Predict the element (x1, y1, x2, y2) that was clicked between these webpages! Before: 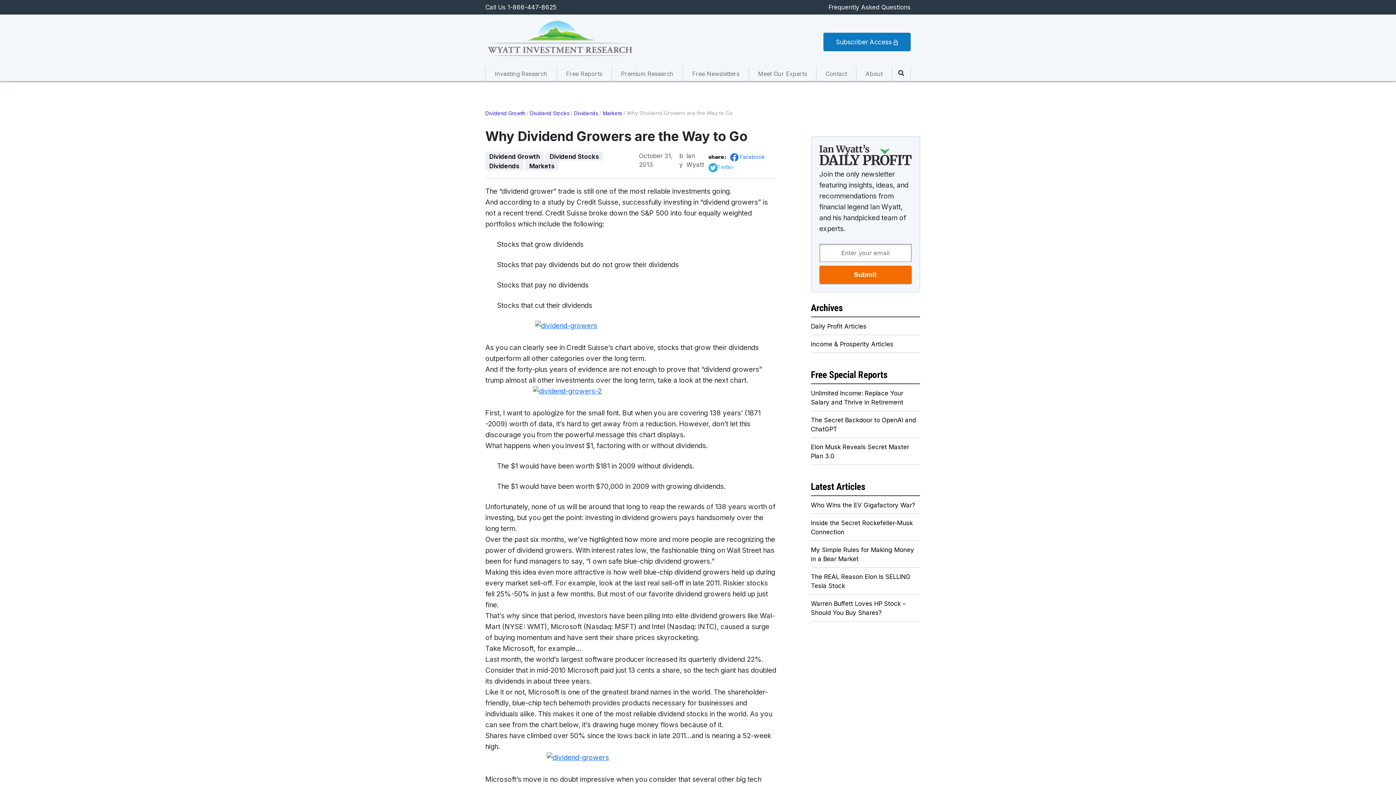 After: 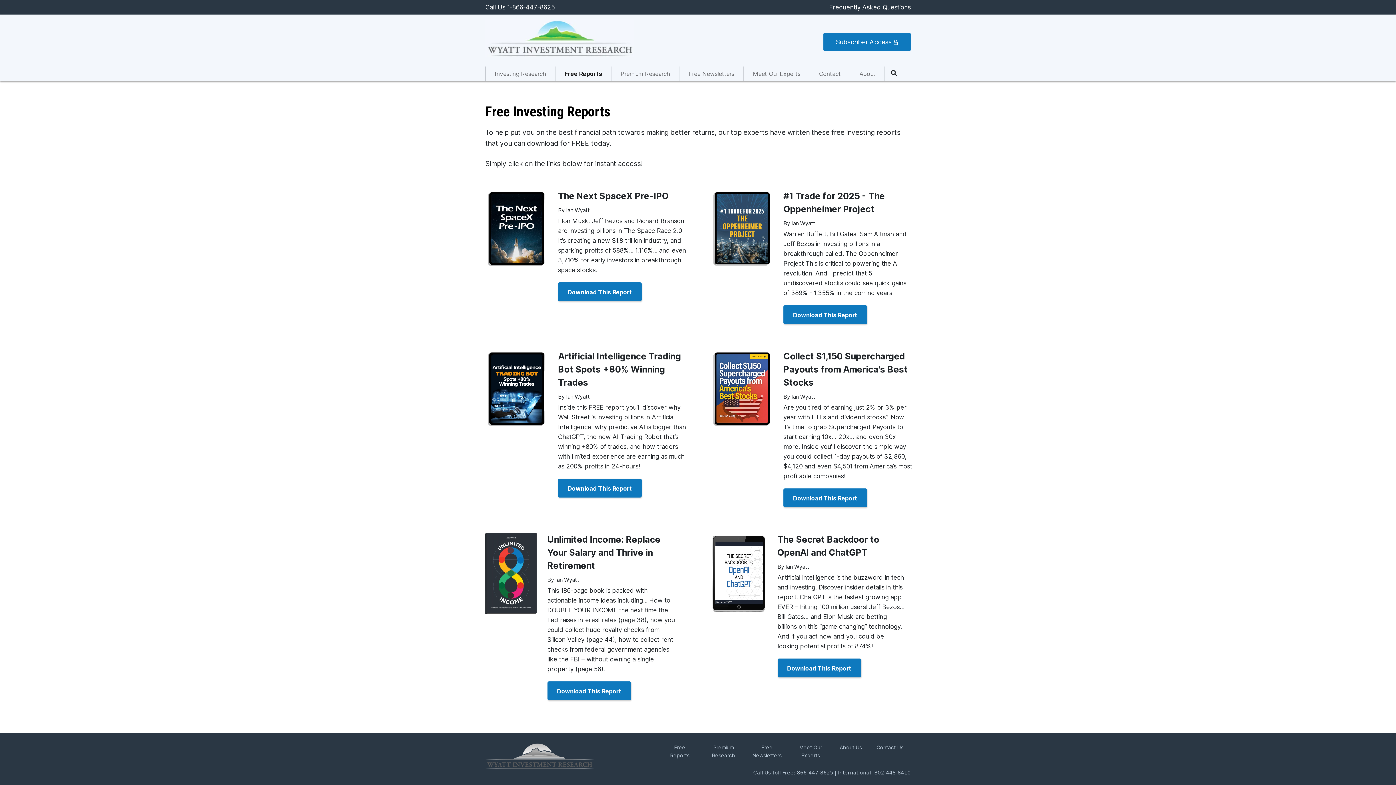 Action: label: Free Reports bbox: (563, 66, 605, 81)